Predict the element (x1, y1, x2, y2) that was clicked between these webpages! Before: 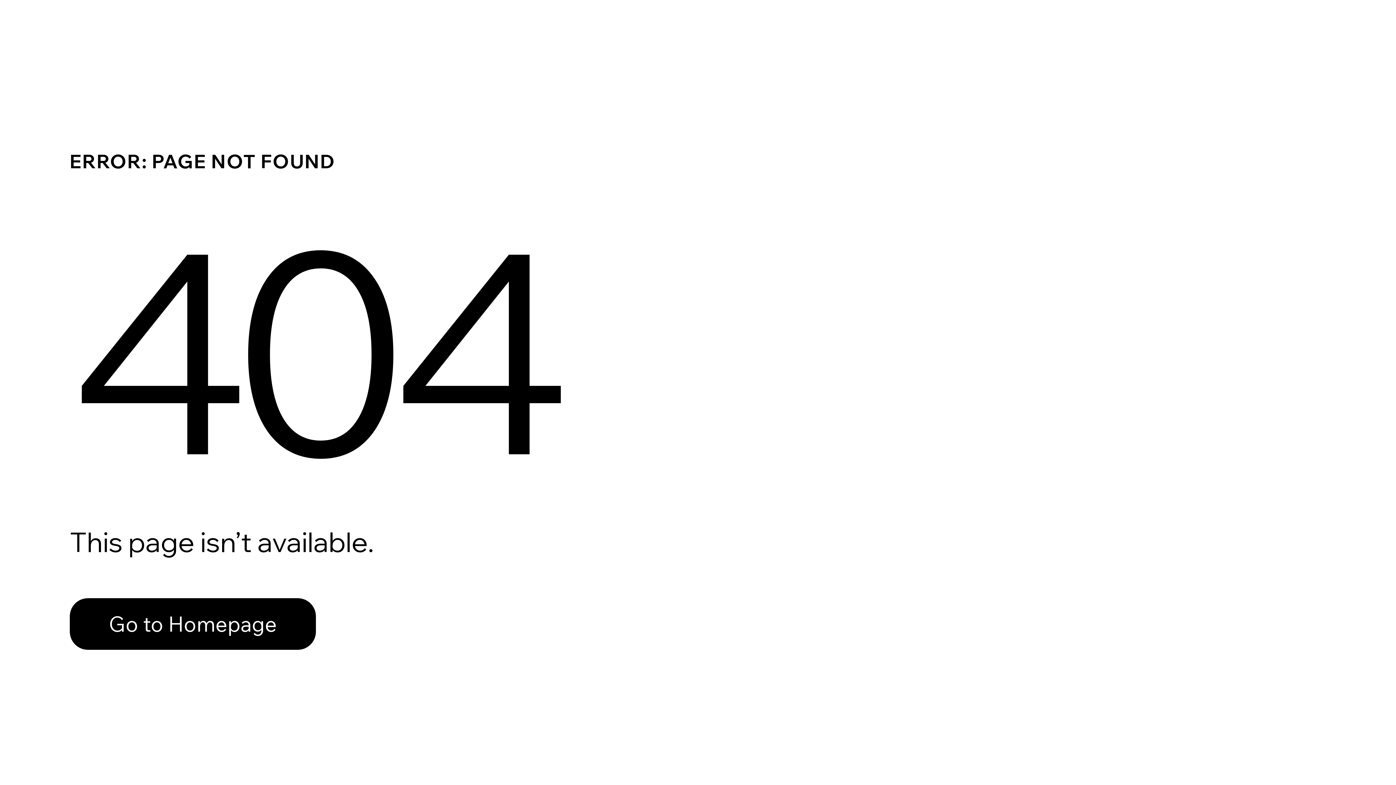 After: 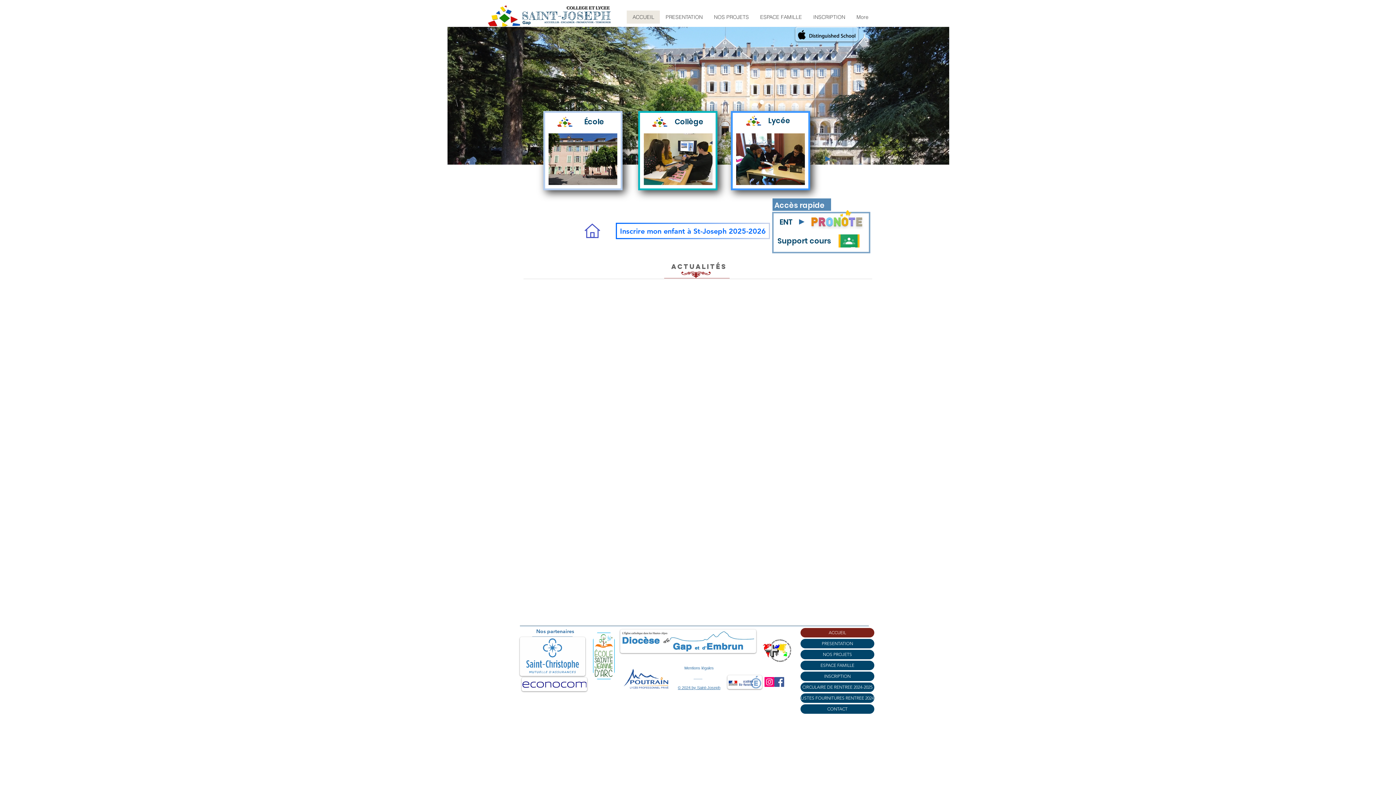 Action: bbox: (69, 582, 768, 659) label: Go to Homepage